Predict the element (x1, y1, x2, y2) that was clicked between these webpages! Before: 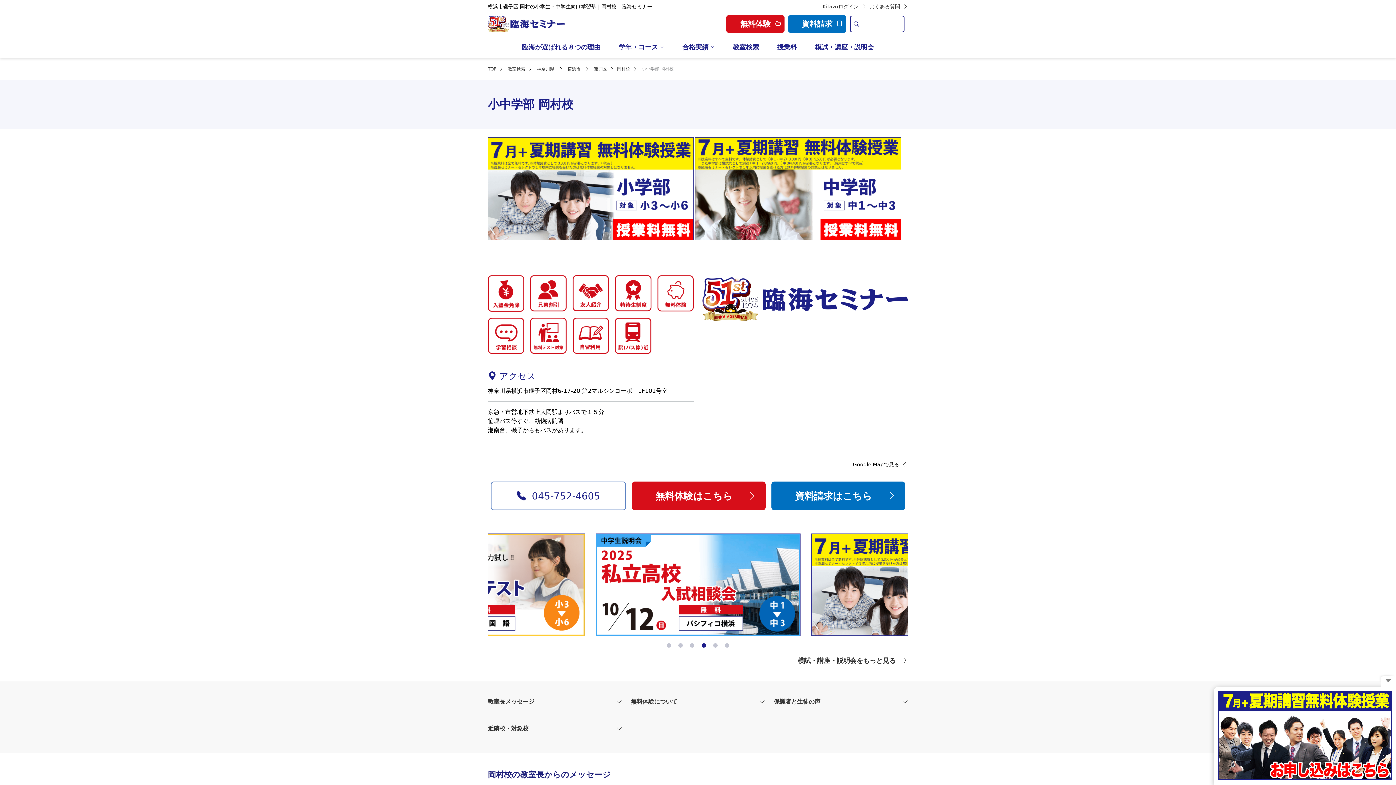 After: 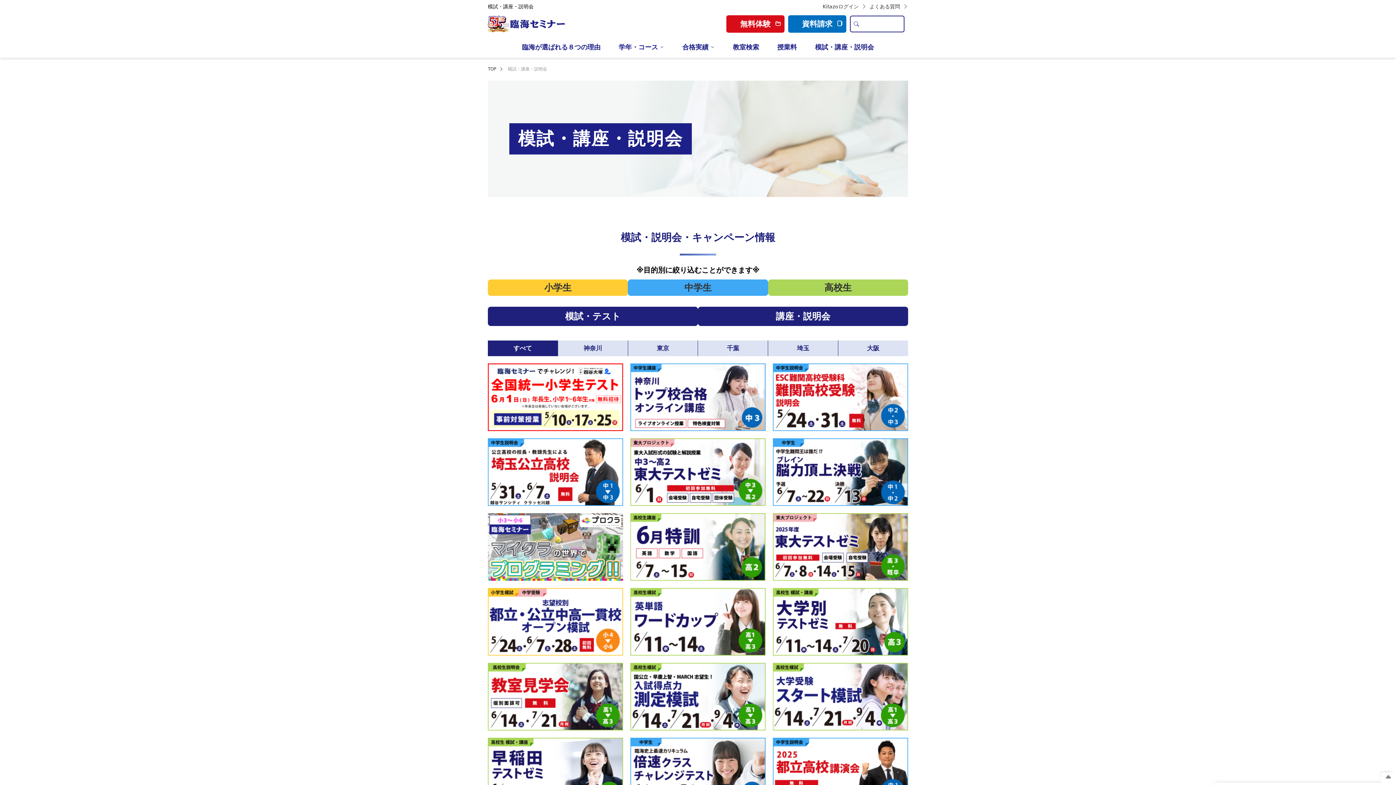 Action: bbox: (806, 36, 883, 57) label: 模試・講座・説明会